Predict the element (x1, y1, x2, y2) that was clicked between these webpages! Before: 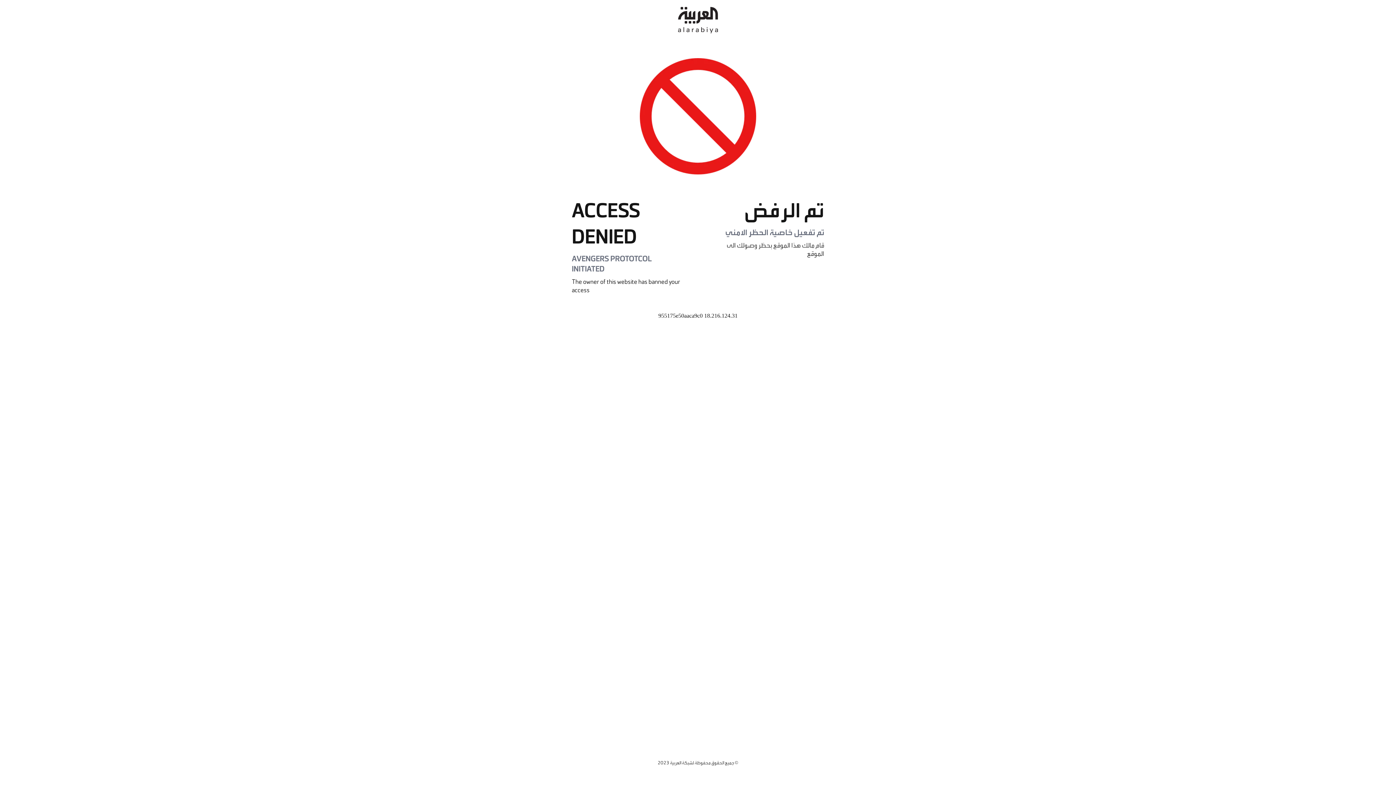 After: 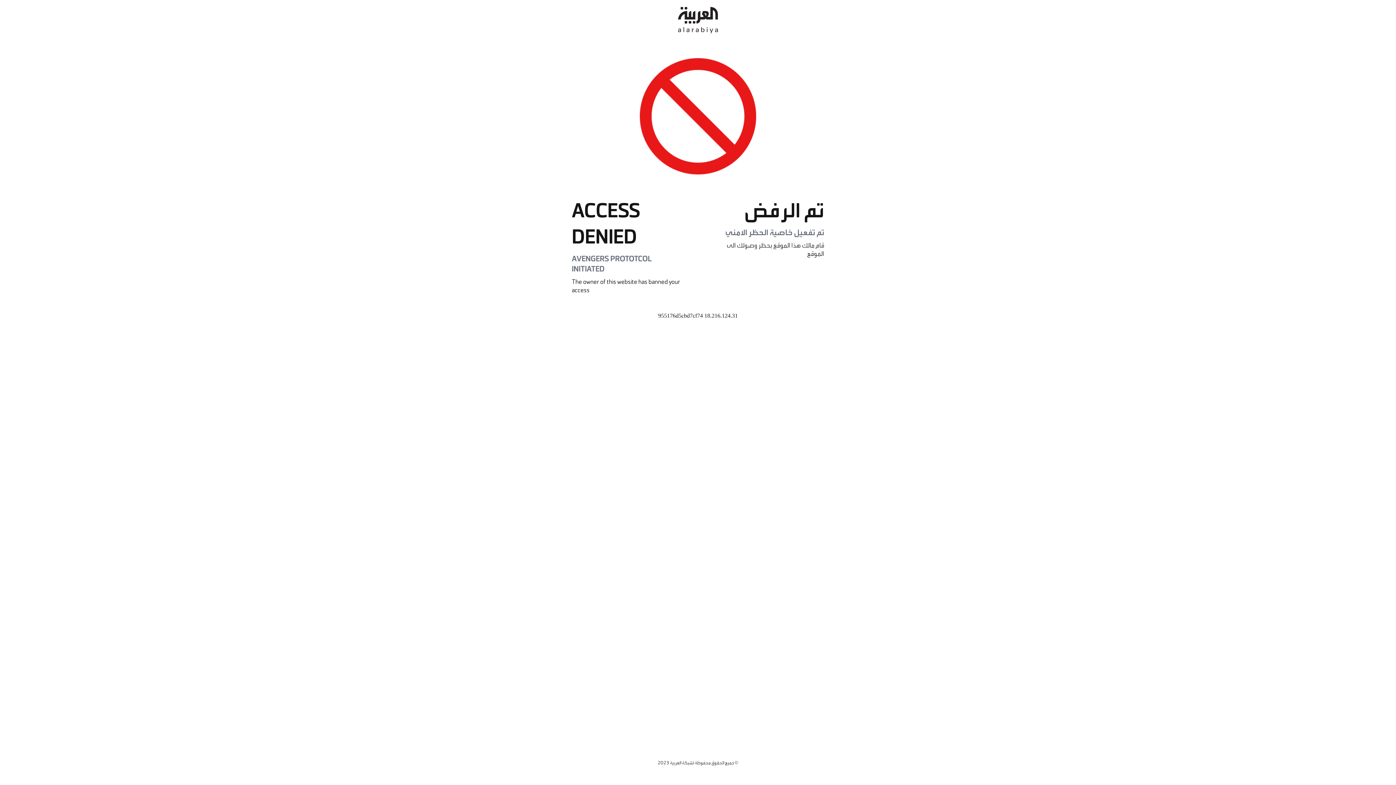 Action: bbox: (678, 0, 718, 40)